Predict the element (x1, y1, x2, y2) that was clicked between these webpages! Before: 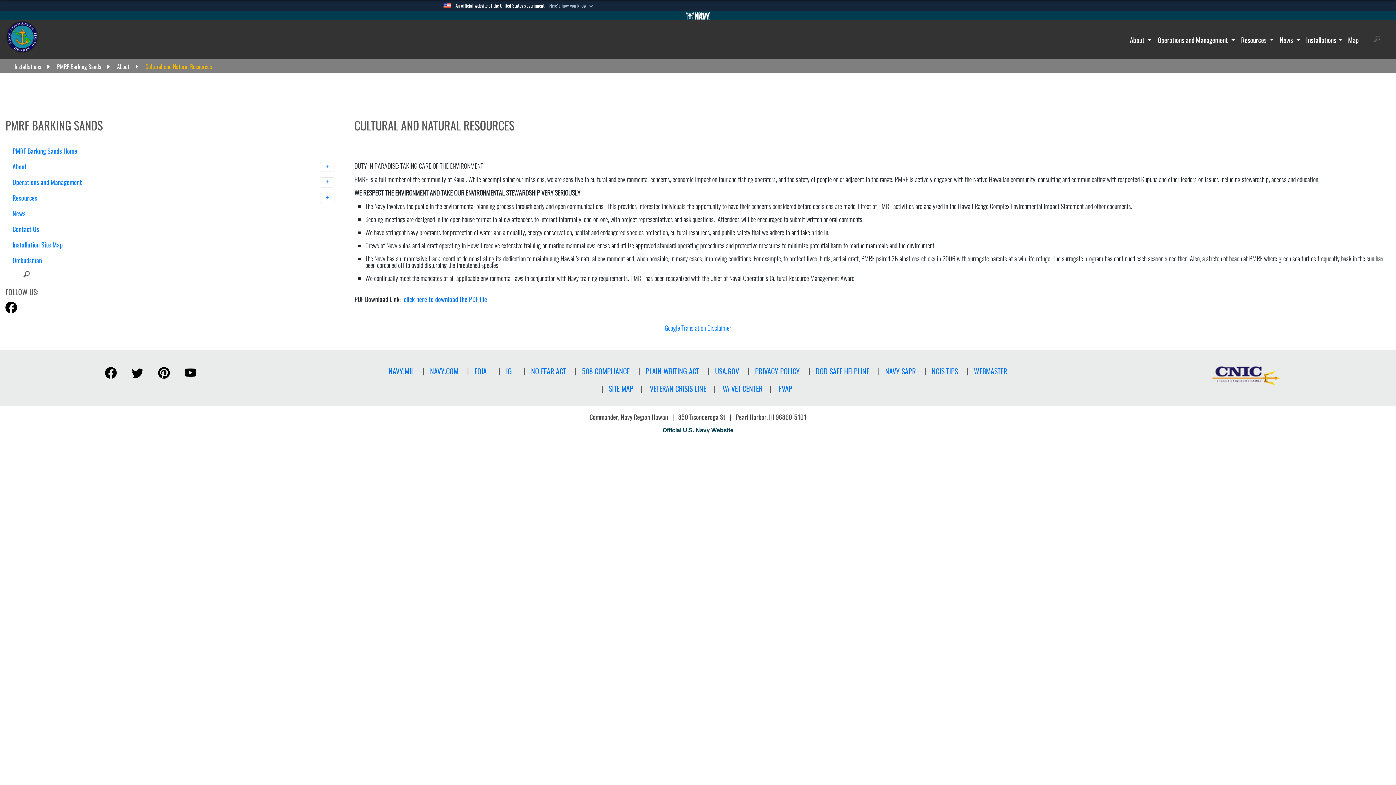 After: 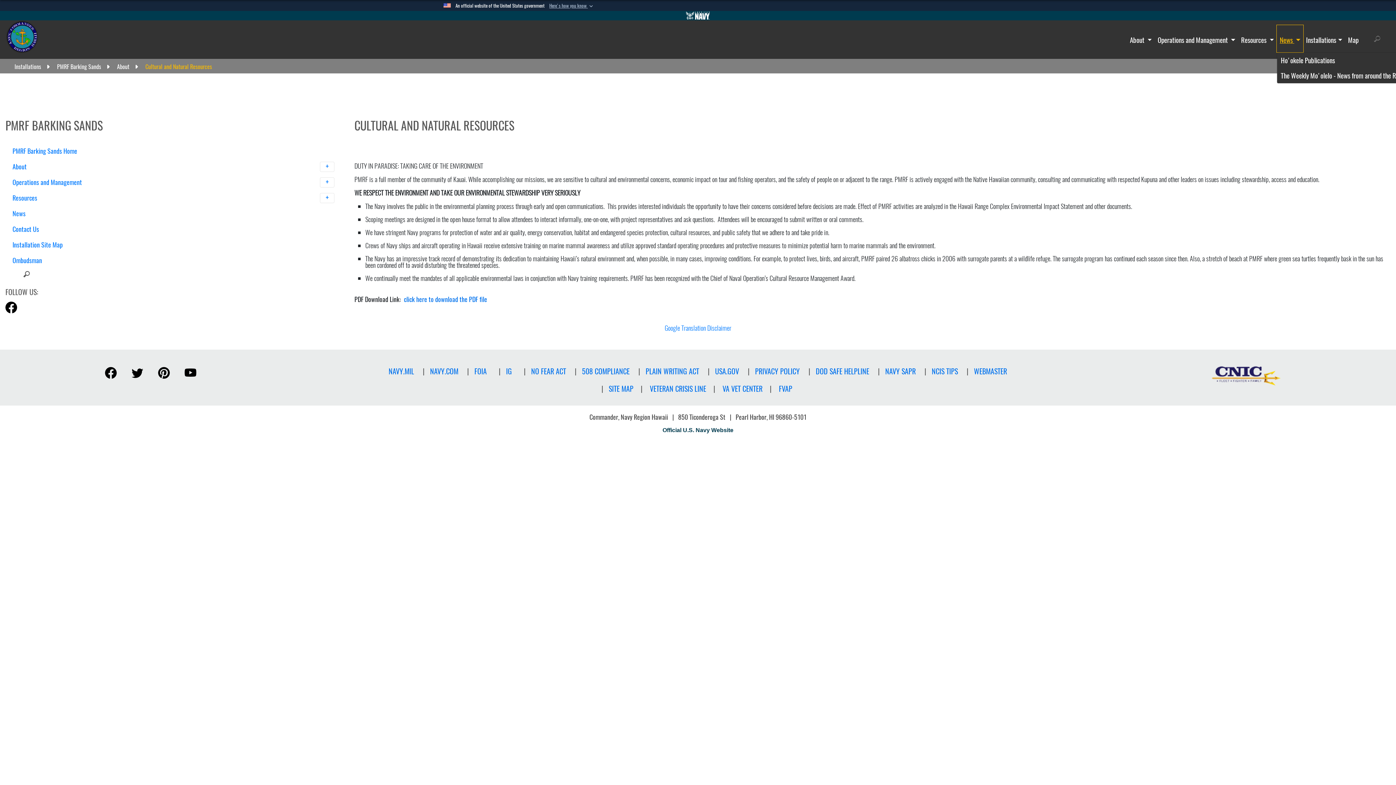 Action: label: News  bbox: (1277, 25, 1303, 52)